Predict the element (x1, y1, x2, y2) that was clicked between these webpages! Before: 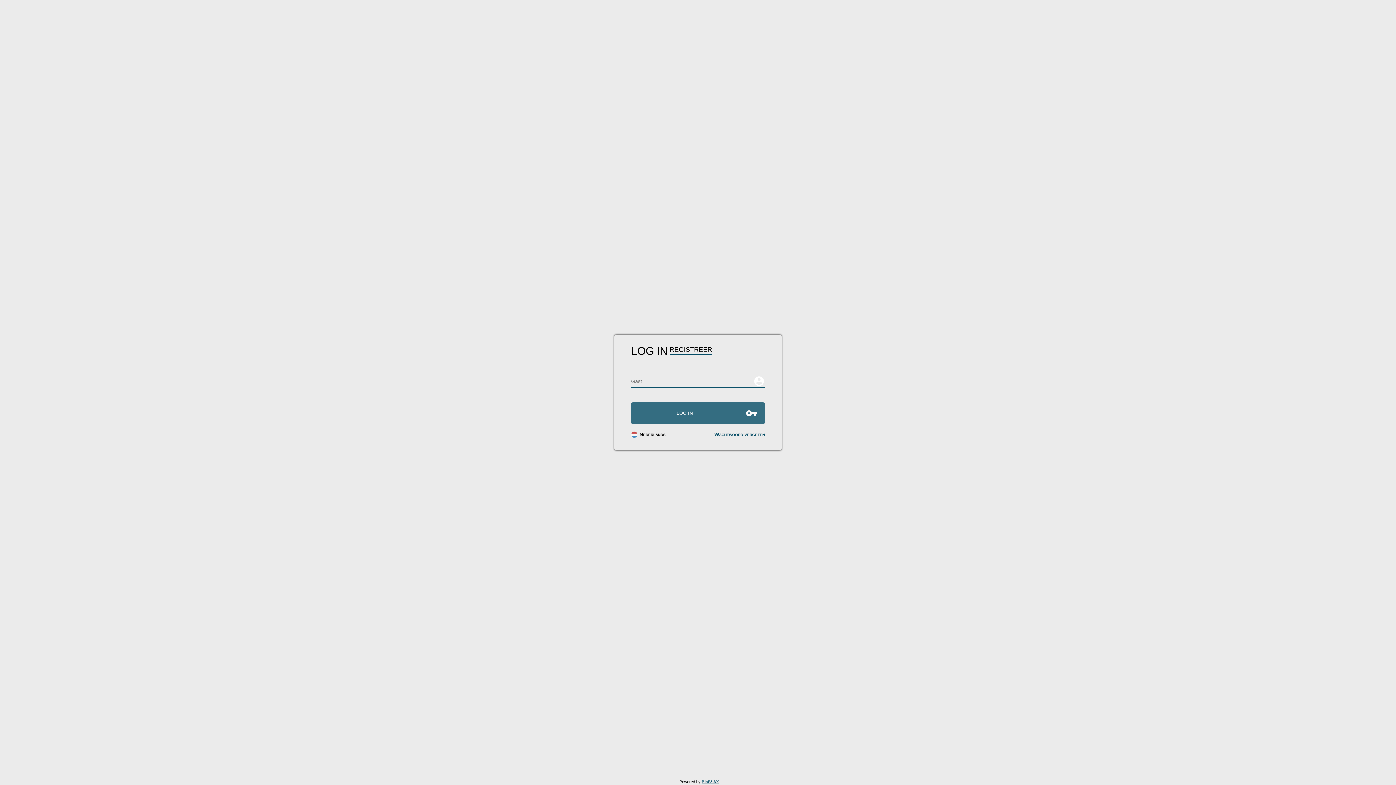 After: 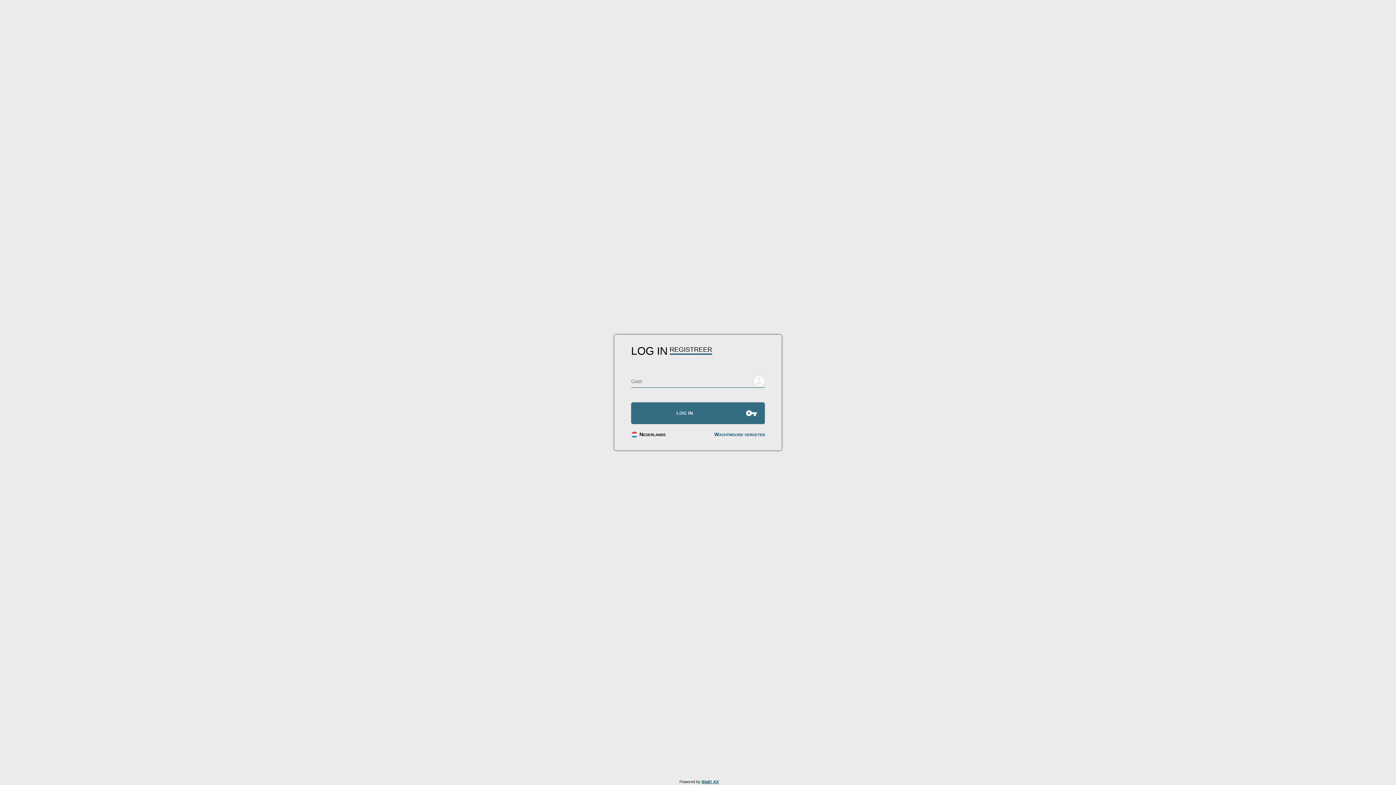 Action: label: BlaB! AX bbox: (701, 780, 718, 784)